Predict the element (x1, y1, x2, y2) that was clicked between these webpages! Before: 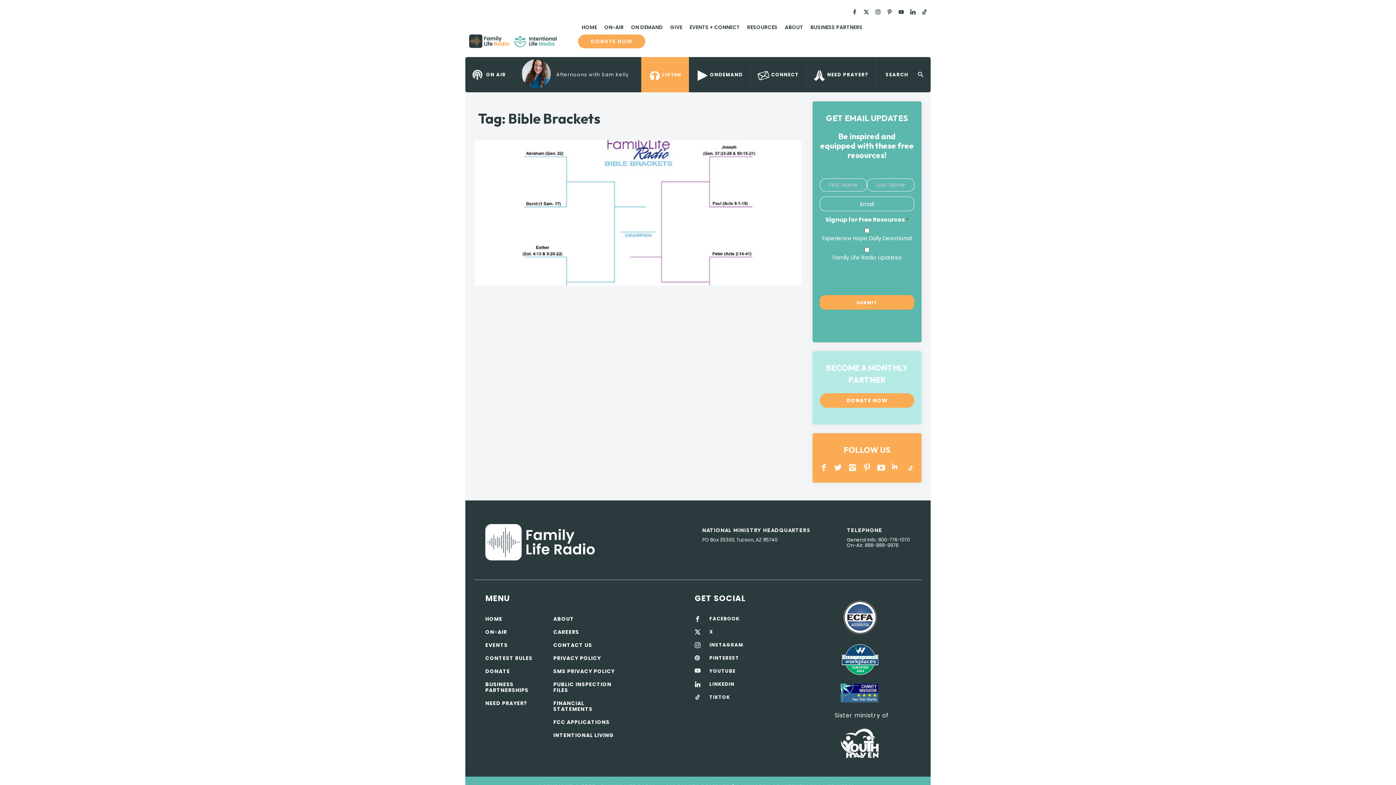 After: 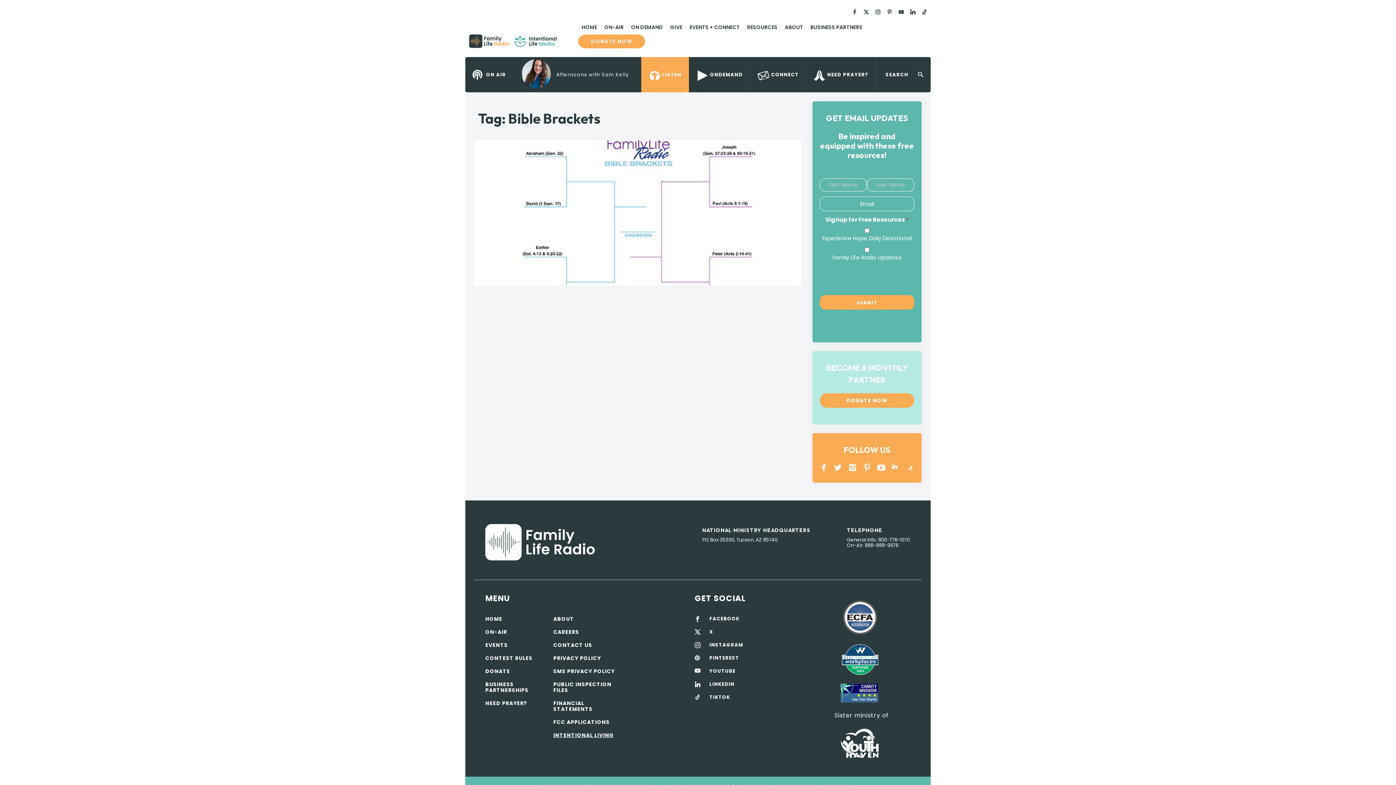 Action: label: INTENTIONAL LIVING bbox: (553, 732, 614, 739)